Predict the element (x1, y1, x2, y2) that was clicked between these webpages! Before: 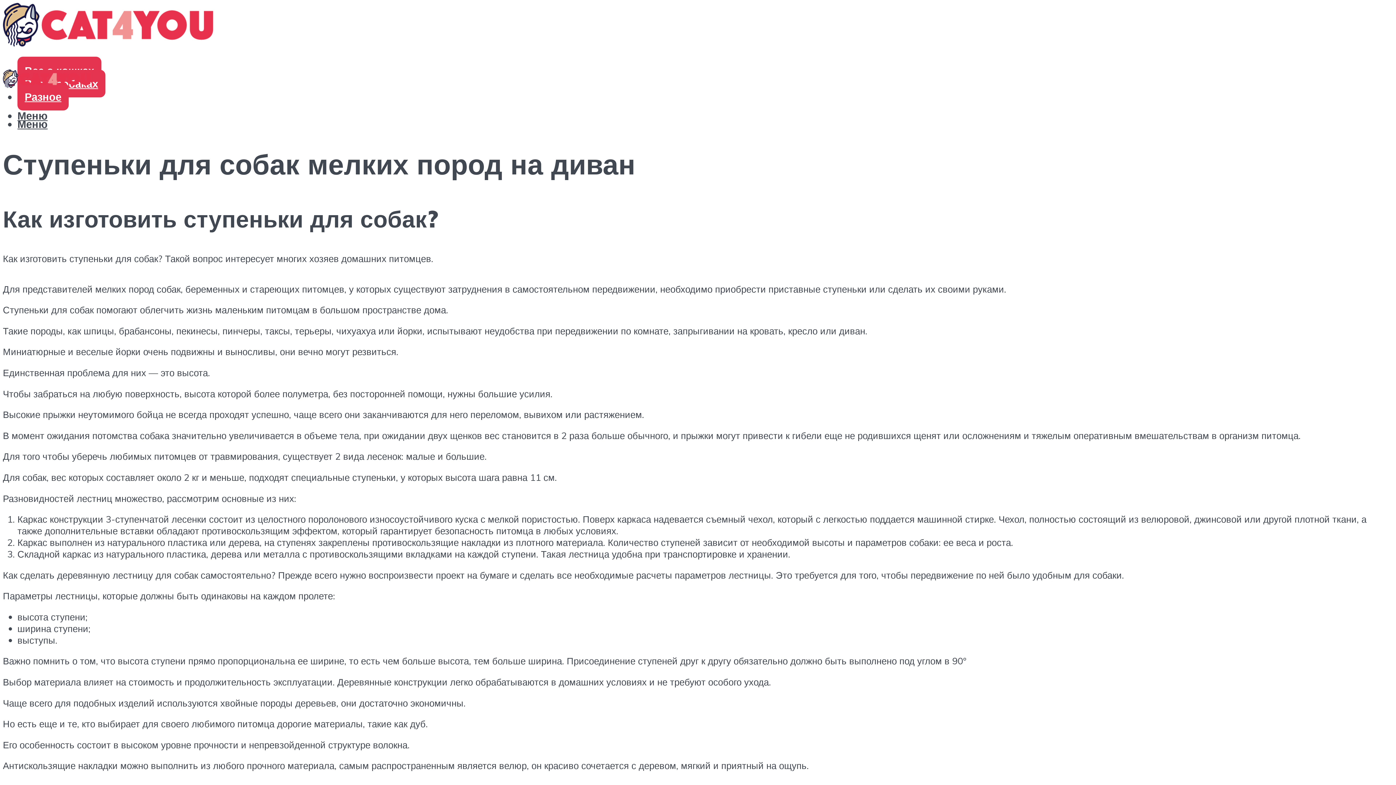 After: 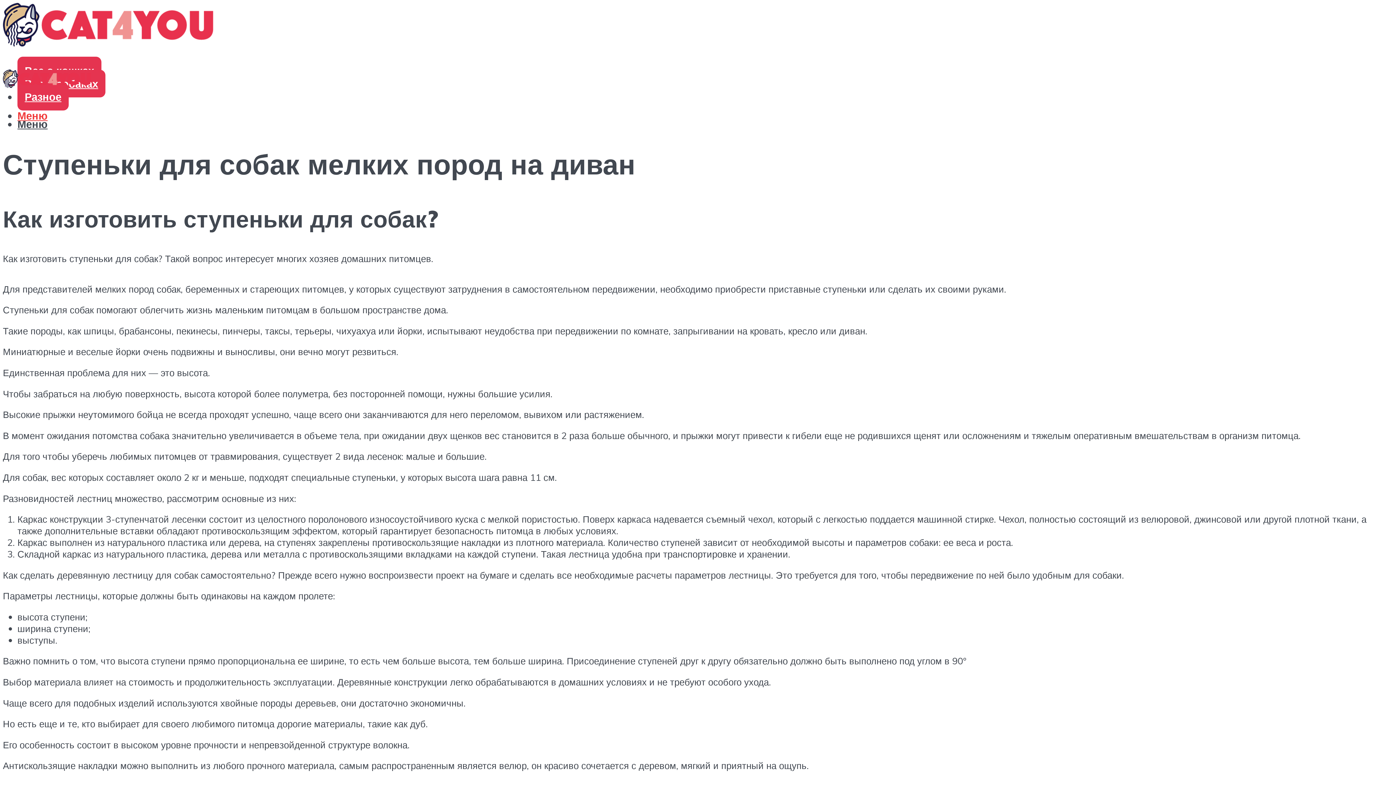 Action: label: Меню bbox: (17, 109, 47, 122)